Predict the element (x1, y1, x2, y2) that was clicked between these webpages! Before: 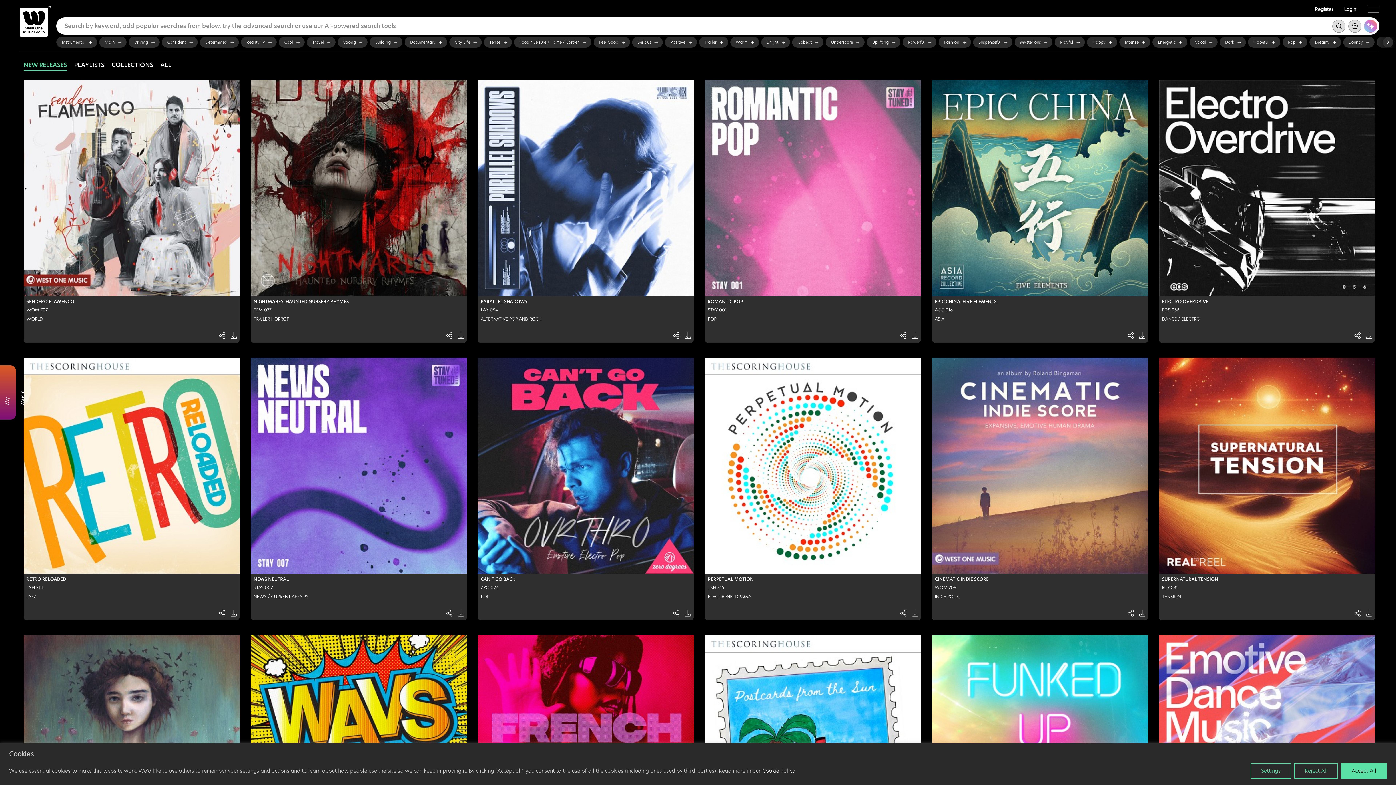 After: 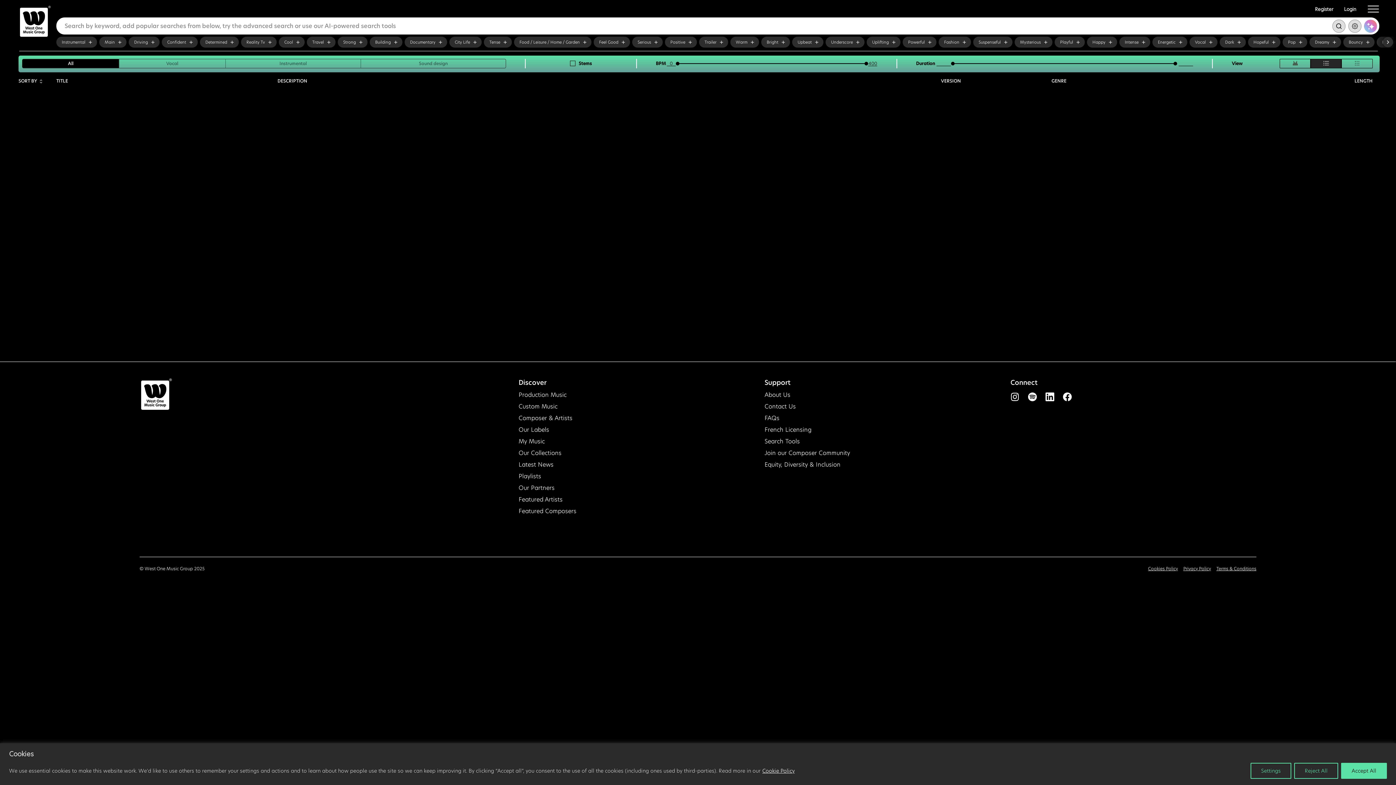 Action: bbox: (26, 593, 36, 599) label: JAZZ